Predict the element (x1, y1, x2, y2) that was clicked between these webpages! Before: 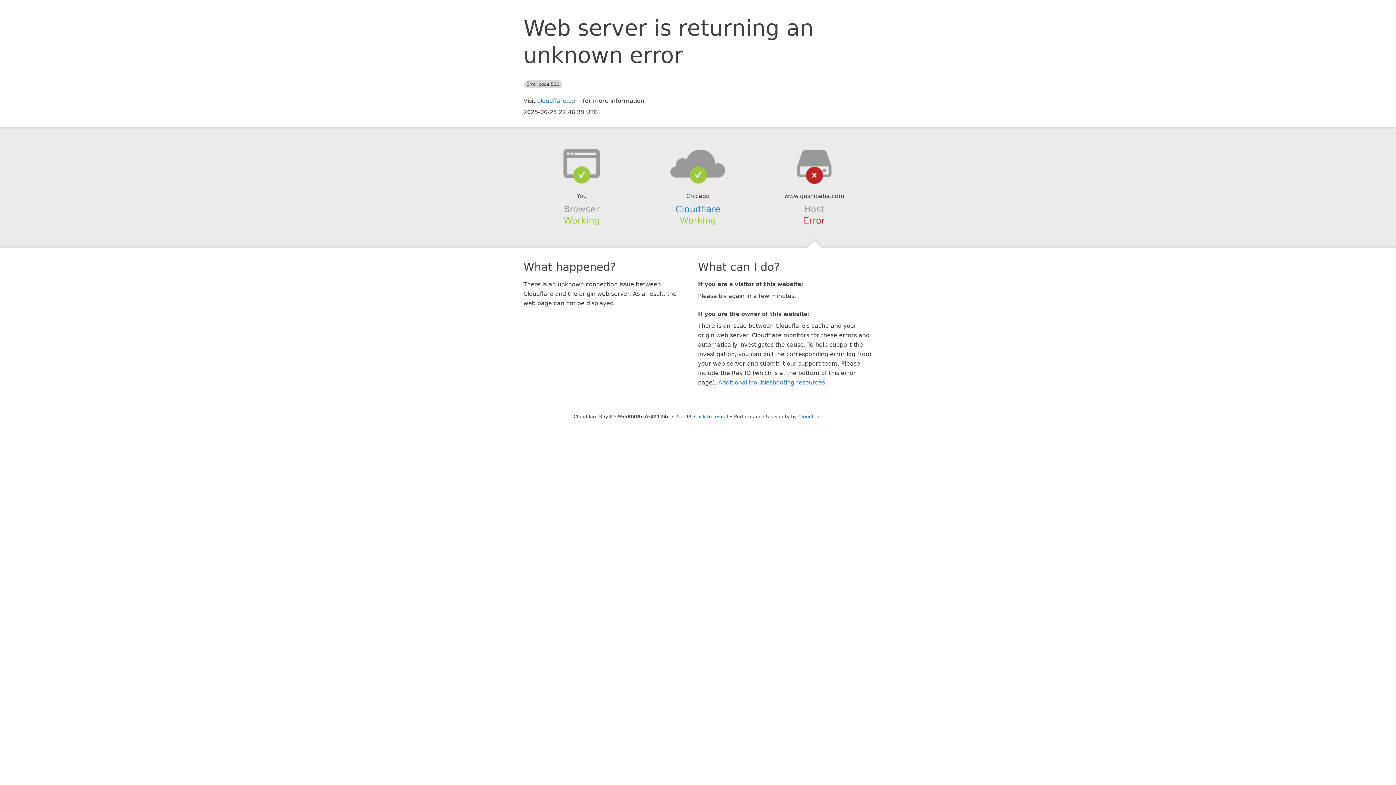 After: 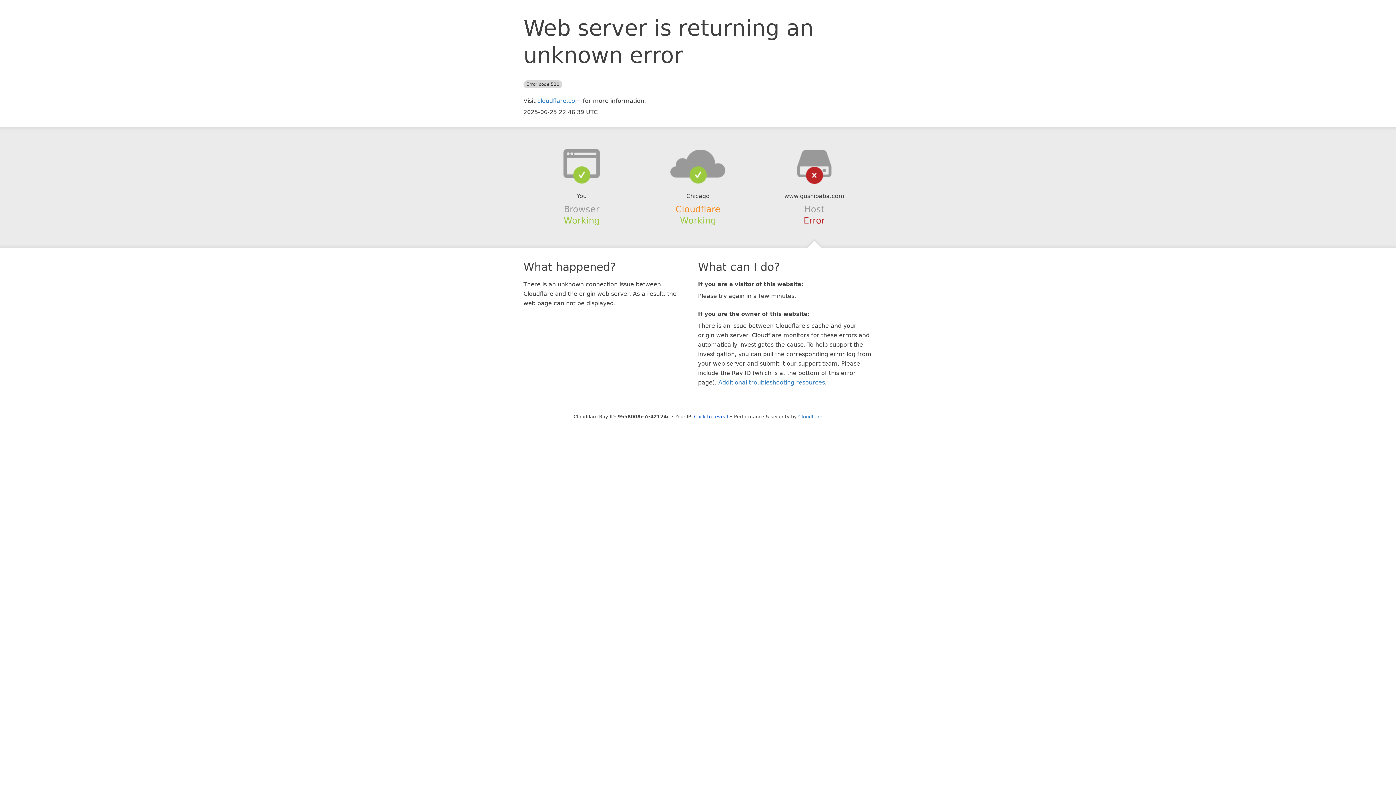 Action: bbox: (675, 204, 720, 214) label: Cloudflare